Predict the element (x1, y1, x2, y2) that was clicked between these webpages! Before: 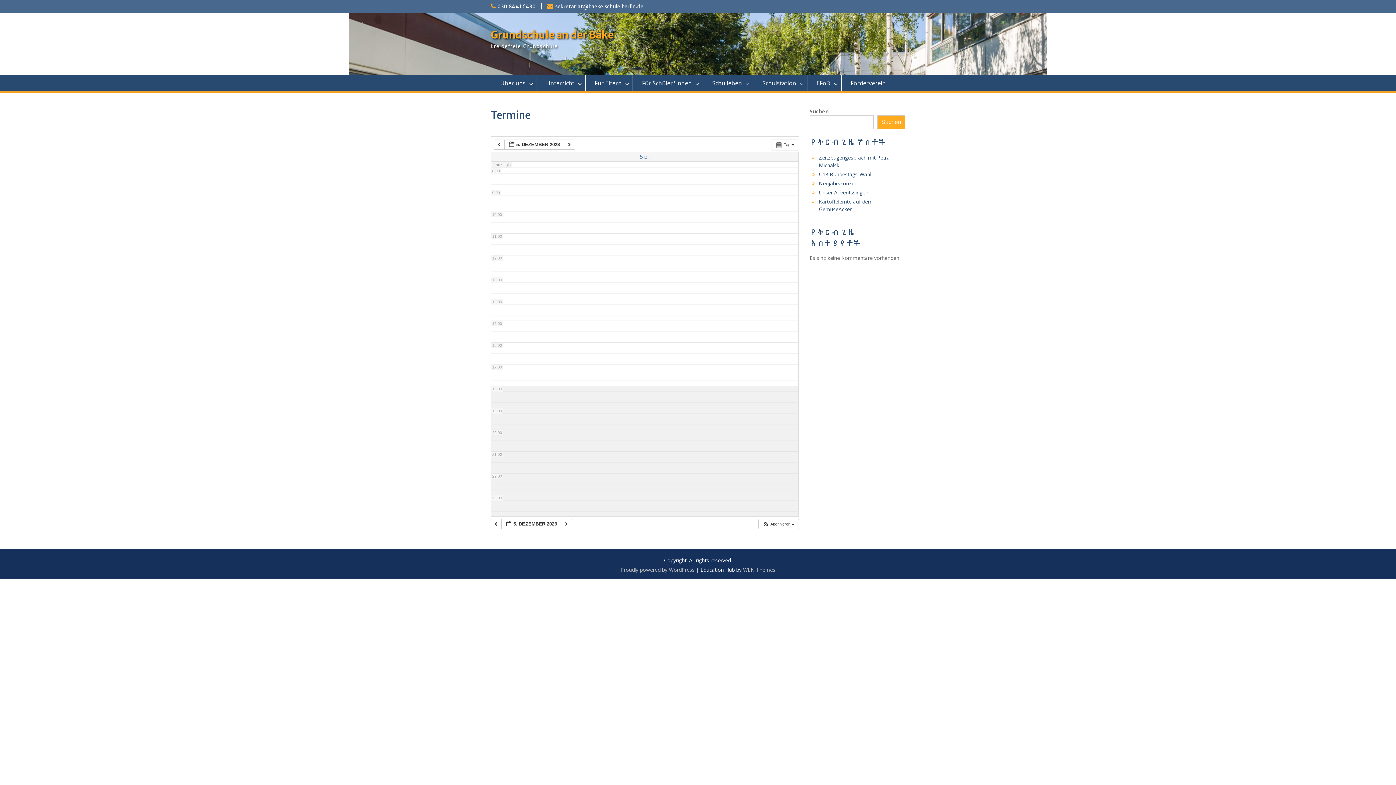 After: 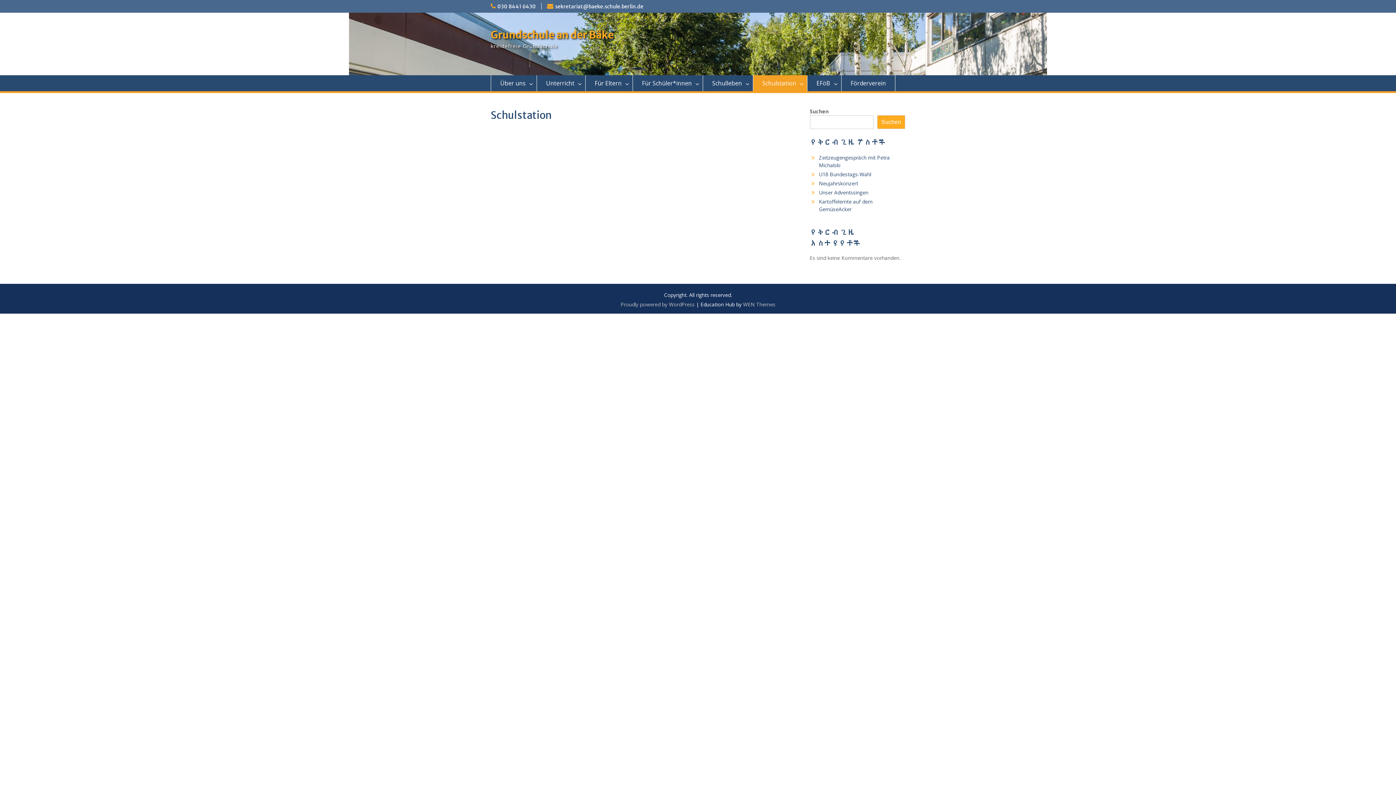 Action: label: Schulstation bbox: (753, 75, 807, 91)